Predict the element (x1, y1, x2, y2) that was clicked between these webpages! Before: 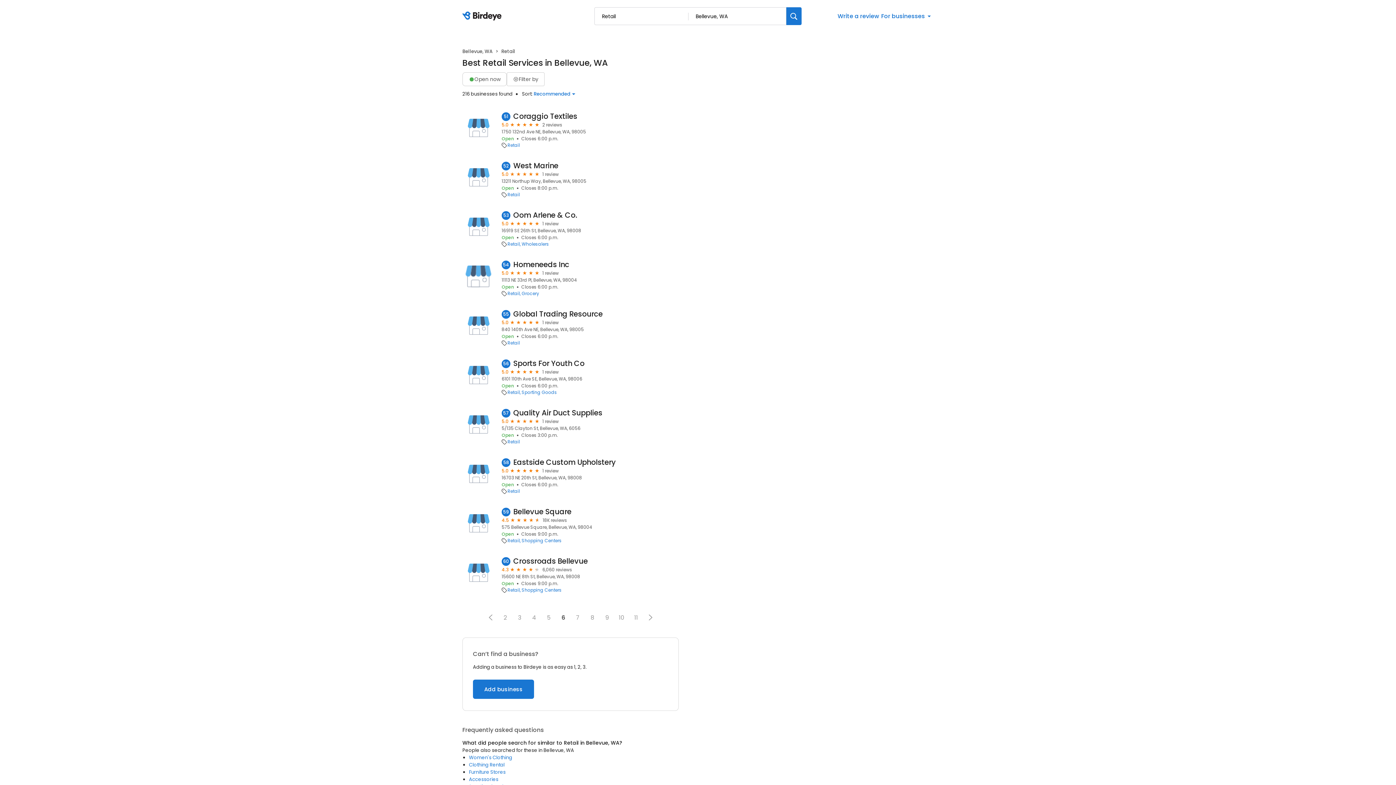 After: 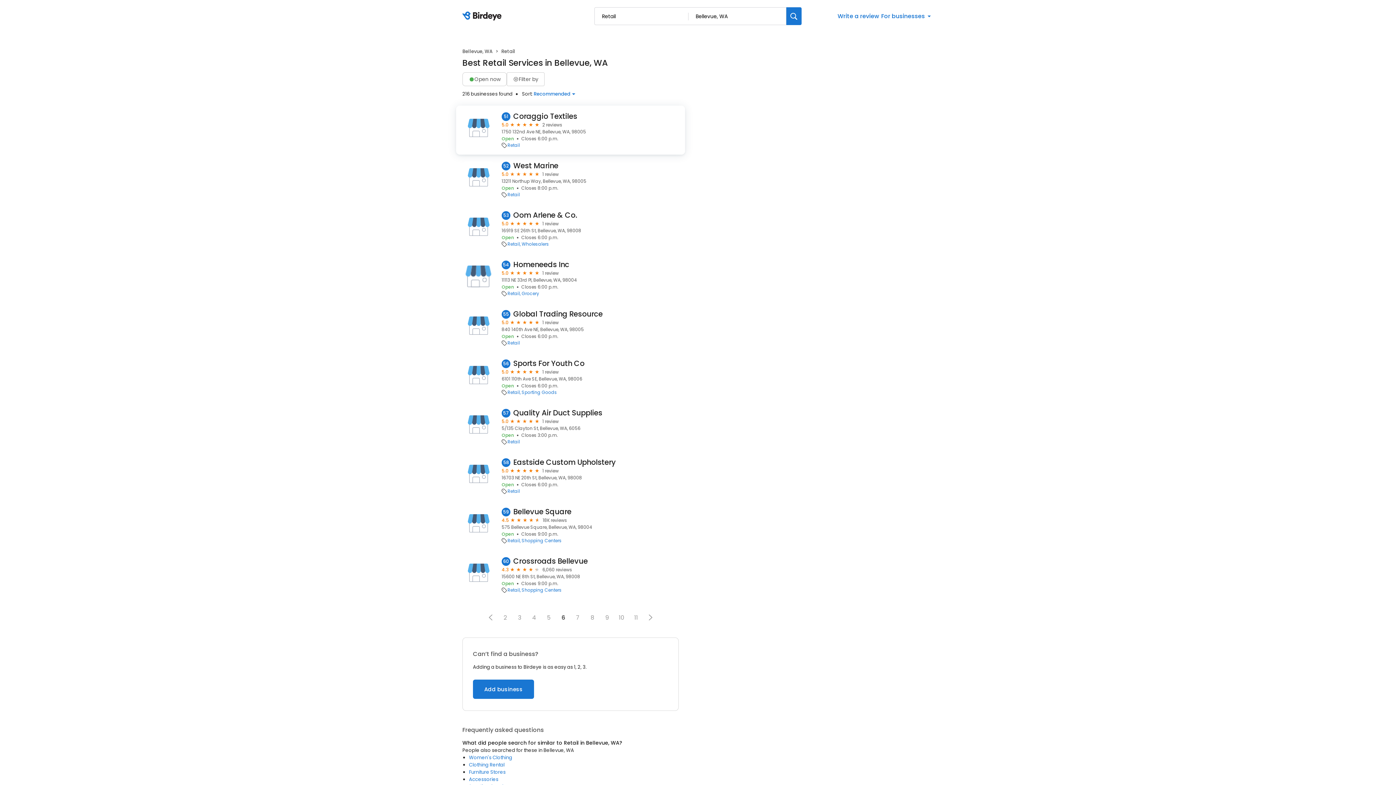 Action: label: Coraggio Textiles bbox: (513, 112, 577, 121)